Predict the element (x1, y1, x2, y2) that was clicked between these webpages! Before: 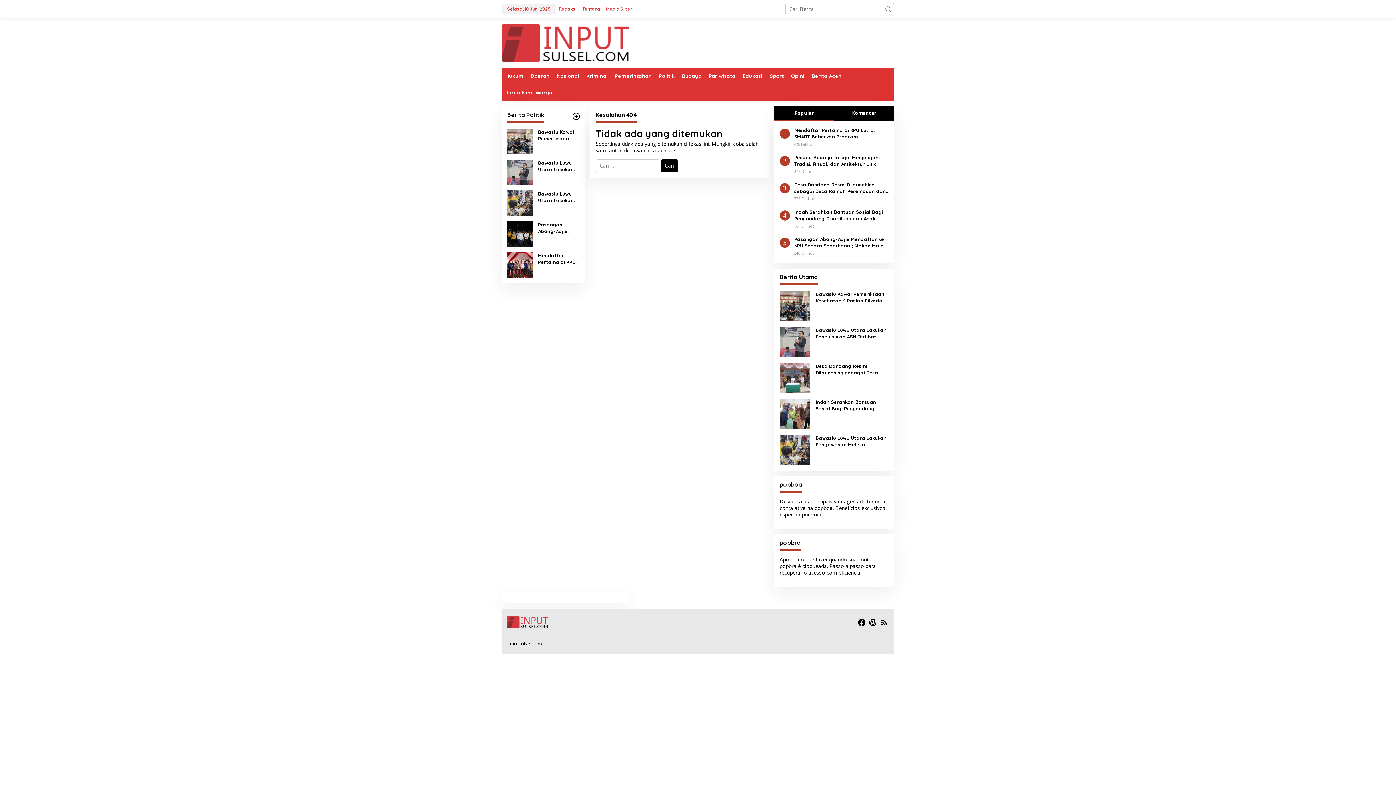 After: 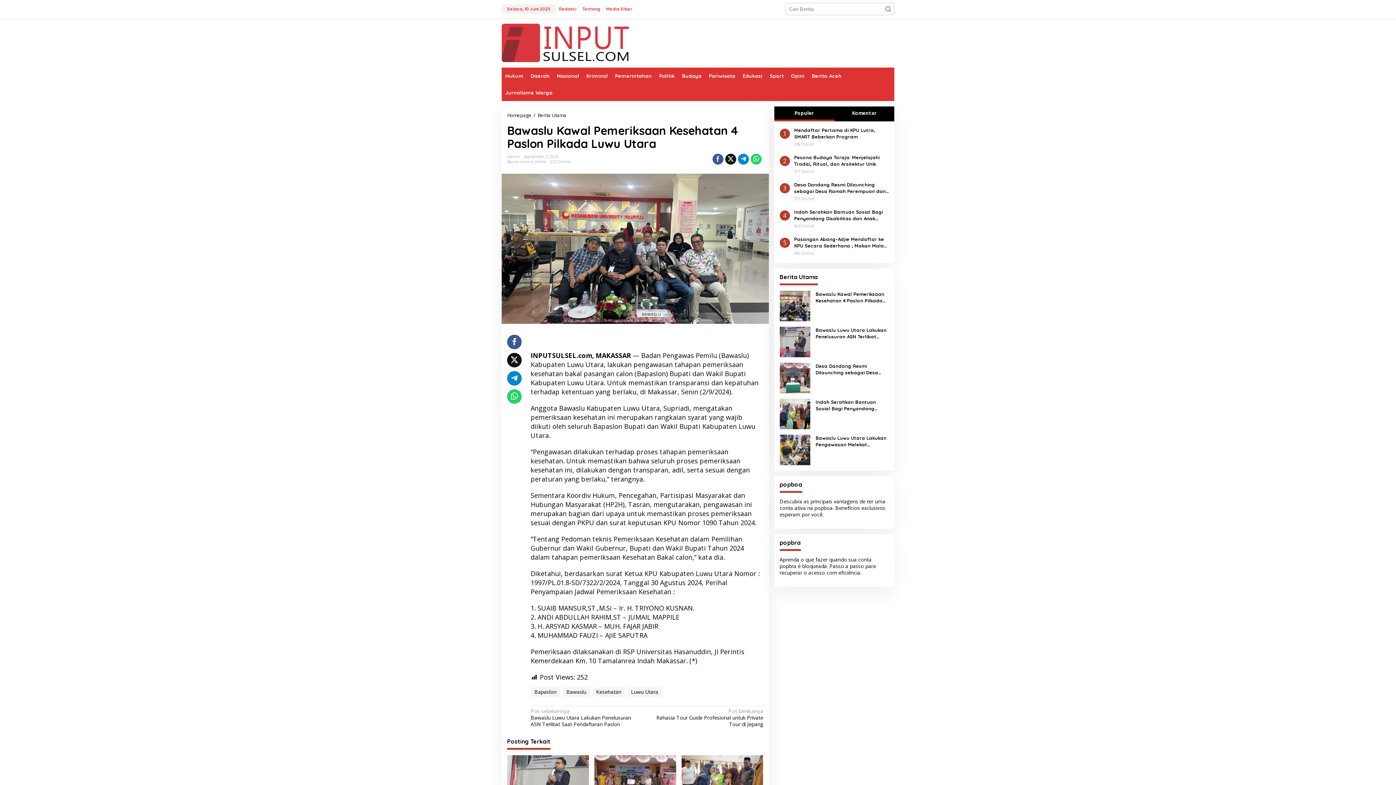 Action: label: Bawaslu Kawal Pemeriksaan Kesehatan 4 Paslon Pilkada Luwu Utara bbox: (538, 128, 579, 141)